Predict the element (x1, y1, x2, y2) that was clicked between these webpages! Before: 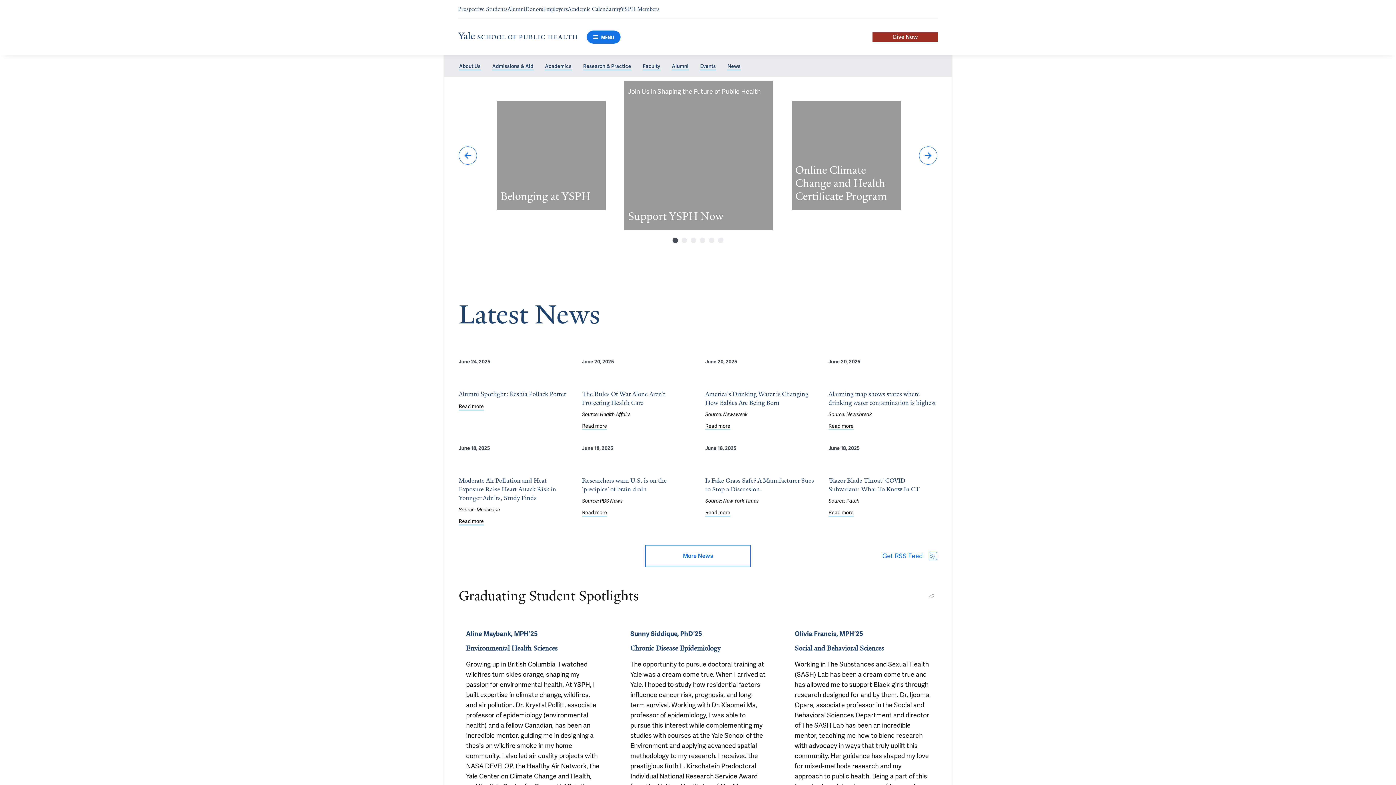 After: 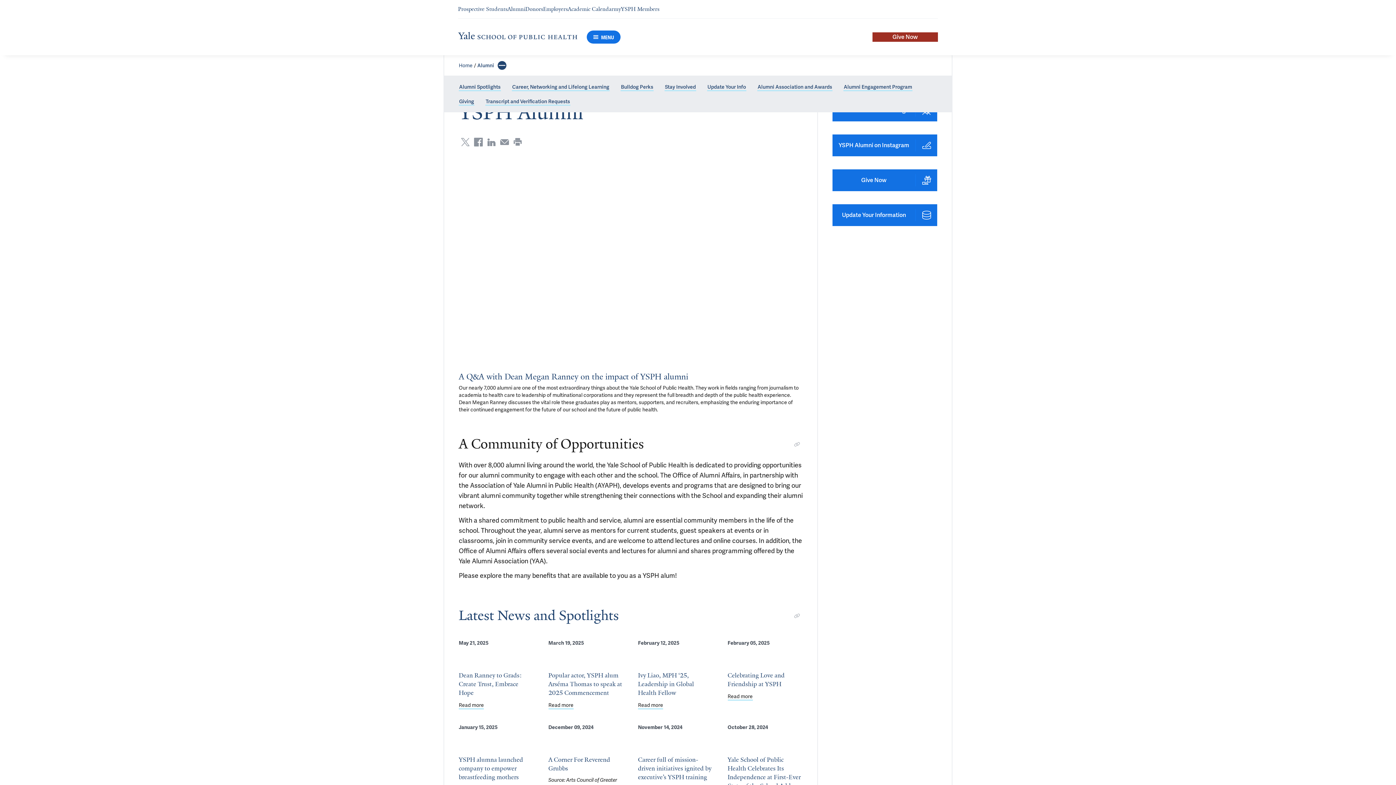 Action: label: Navigate to Alumni page bbox: (507, 5, 525, 12)